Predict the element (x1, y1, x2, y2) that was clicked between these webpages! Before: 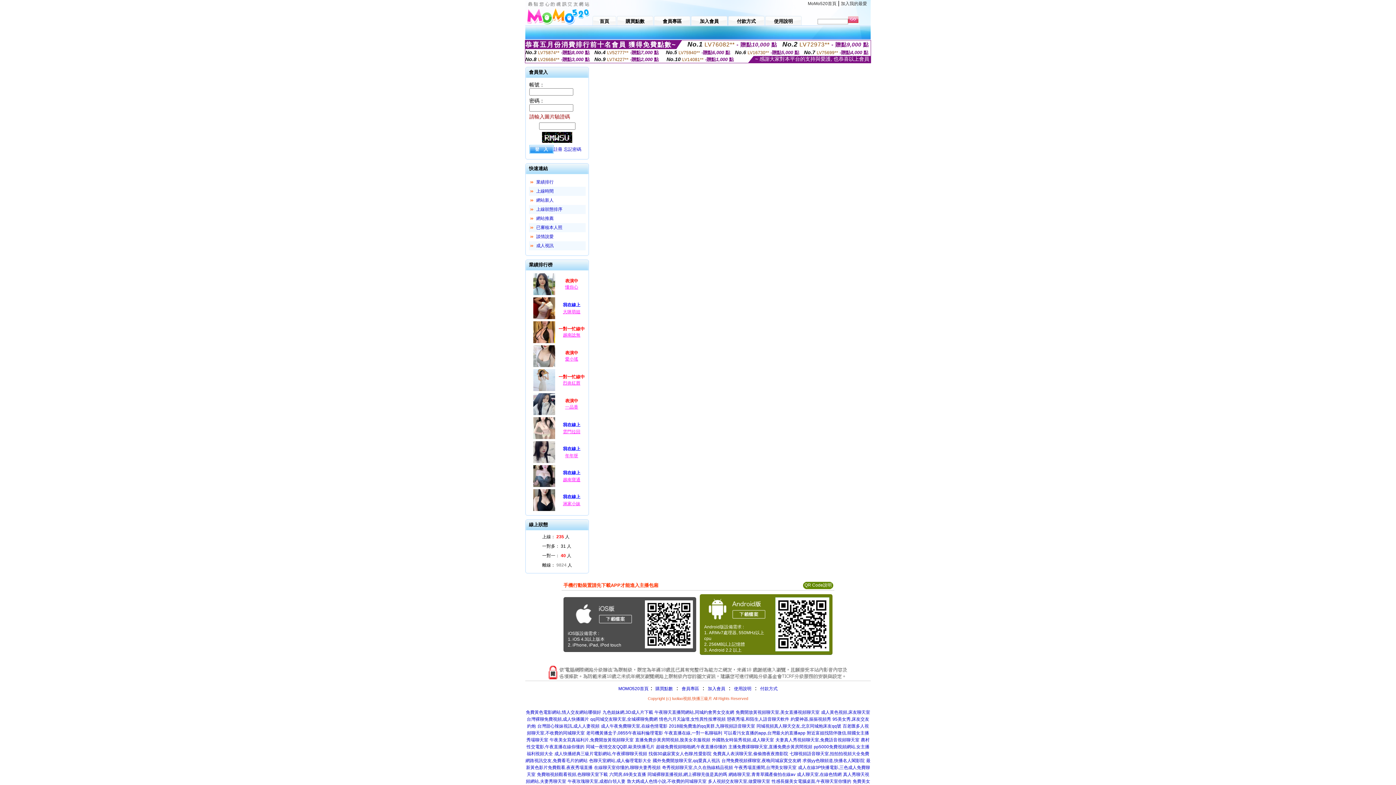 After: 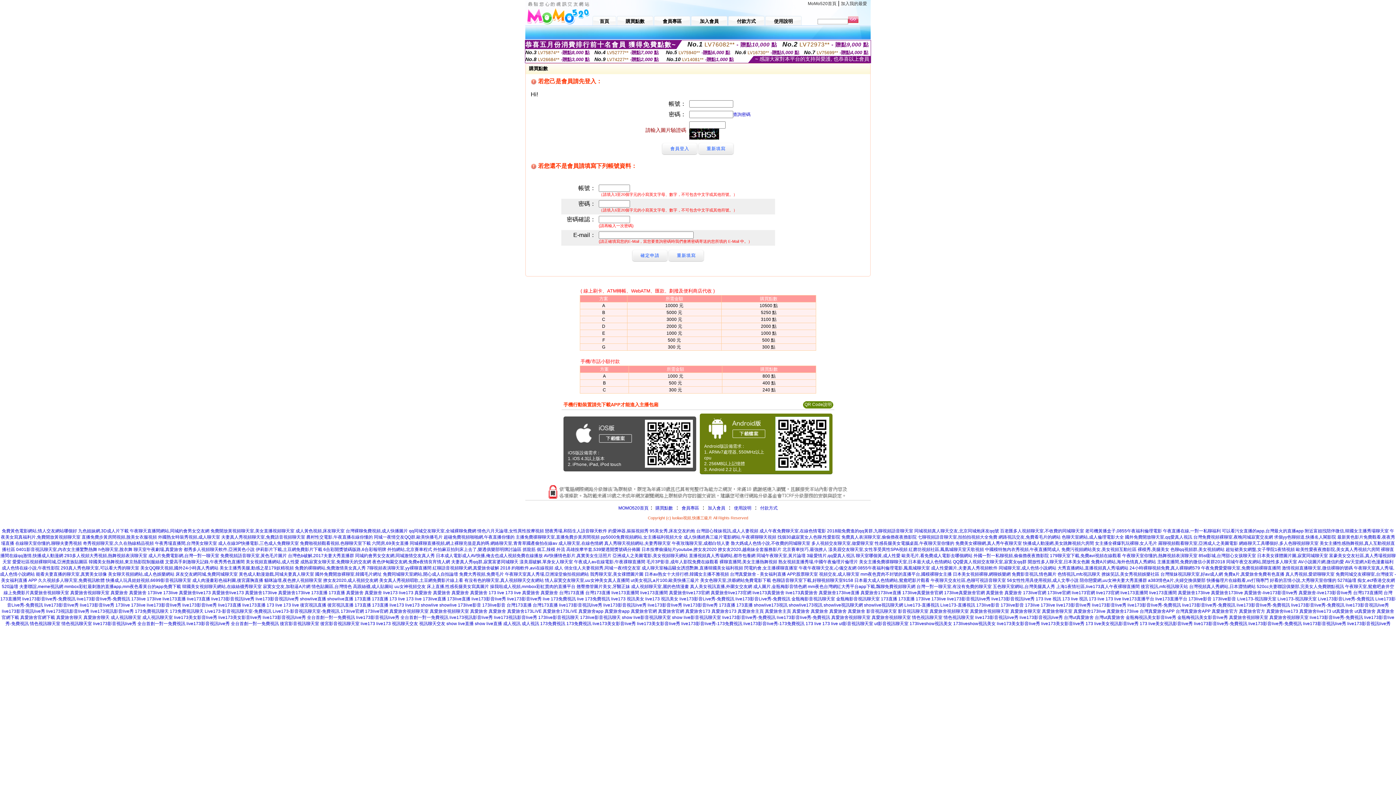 Action: label: 購買點數 bbox: (617, 14, 653, 25)